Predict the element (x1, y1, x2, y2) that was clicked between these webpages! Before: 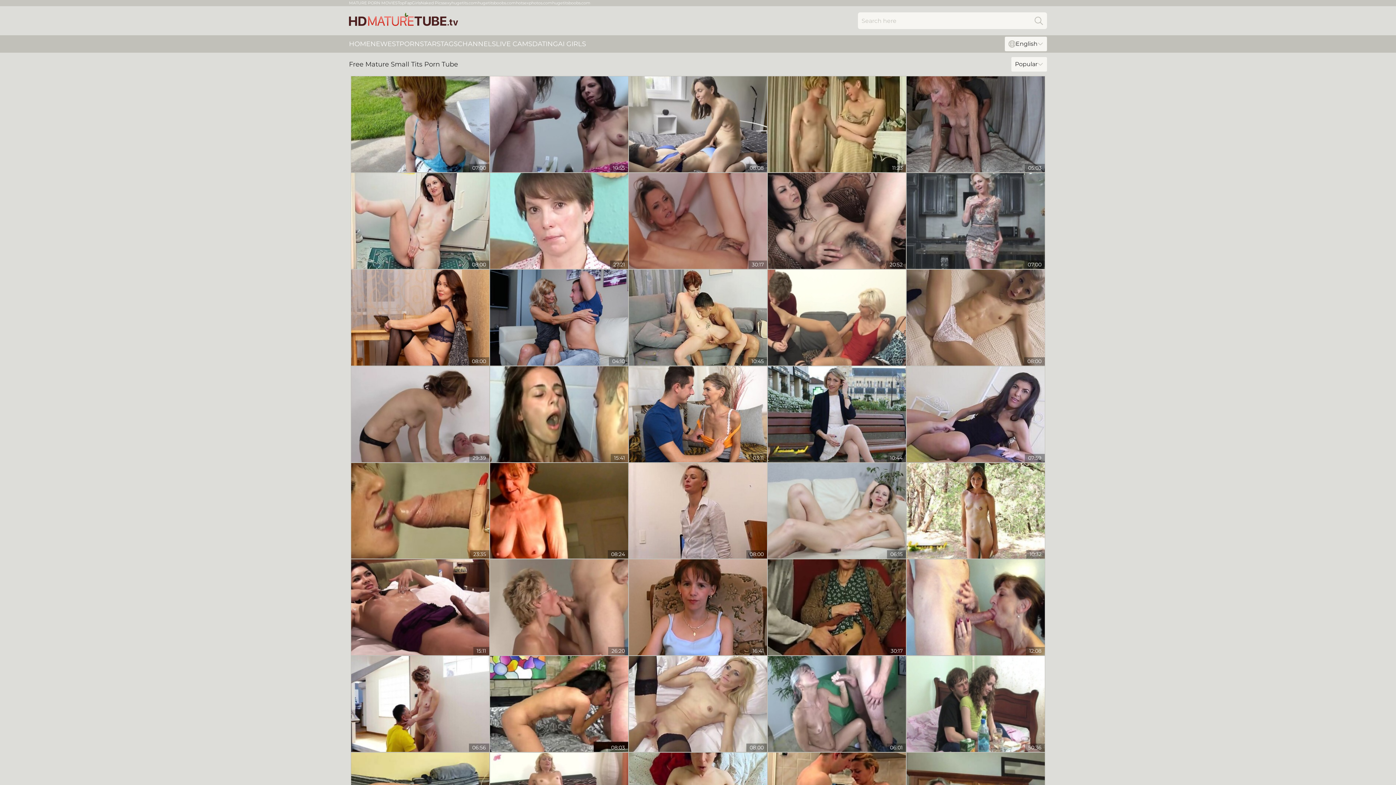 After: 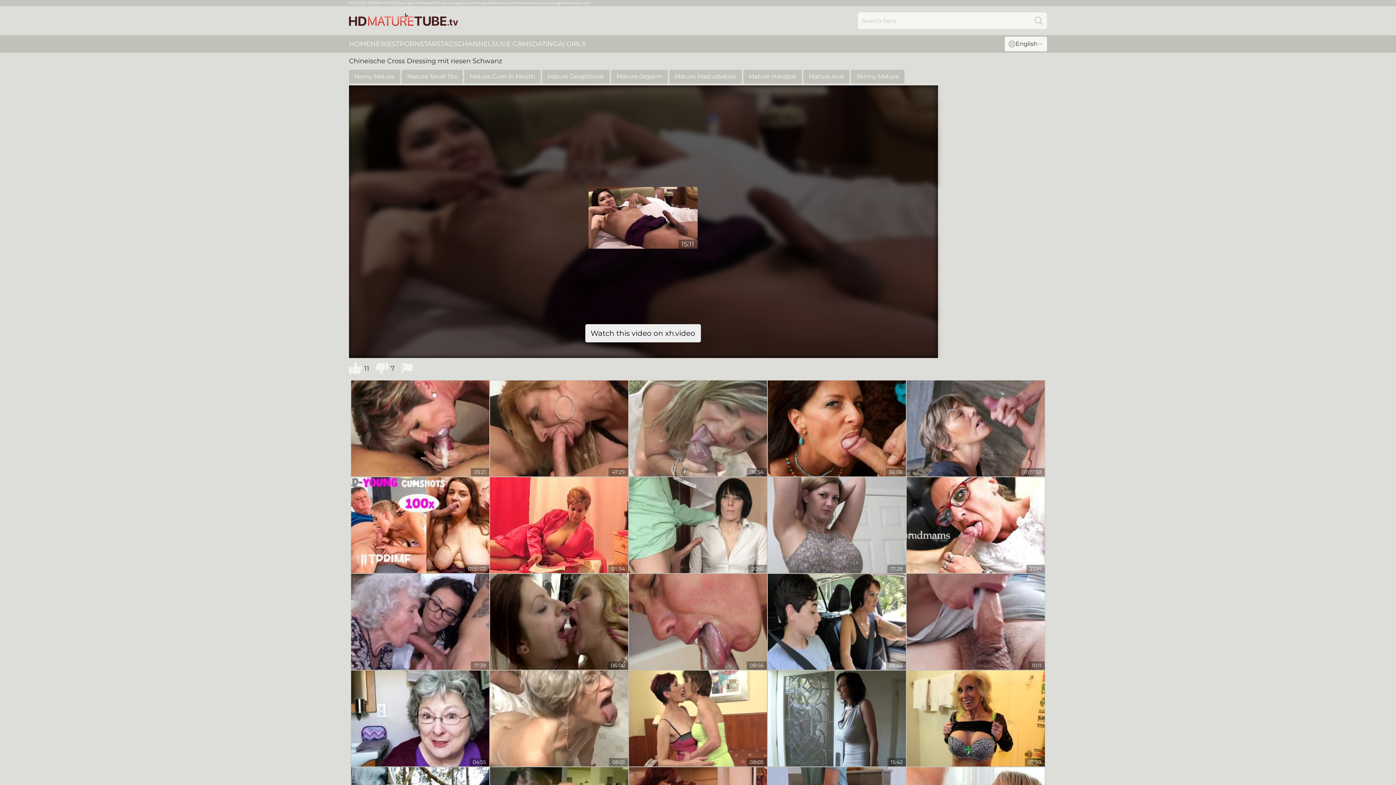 Action: bbox: (351, 559, 489, 655)